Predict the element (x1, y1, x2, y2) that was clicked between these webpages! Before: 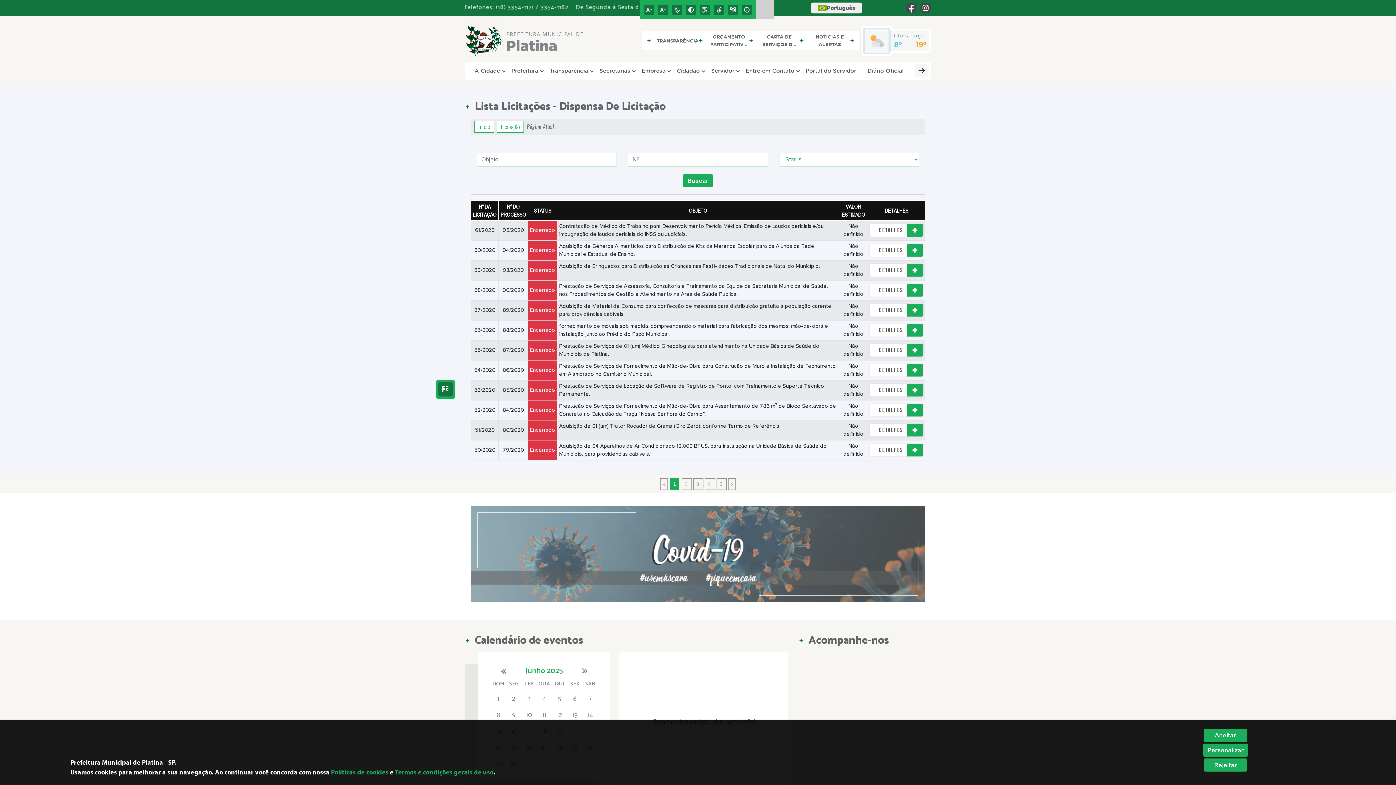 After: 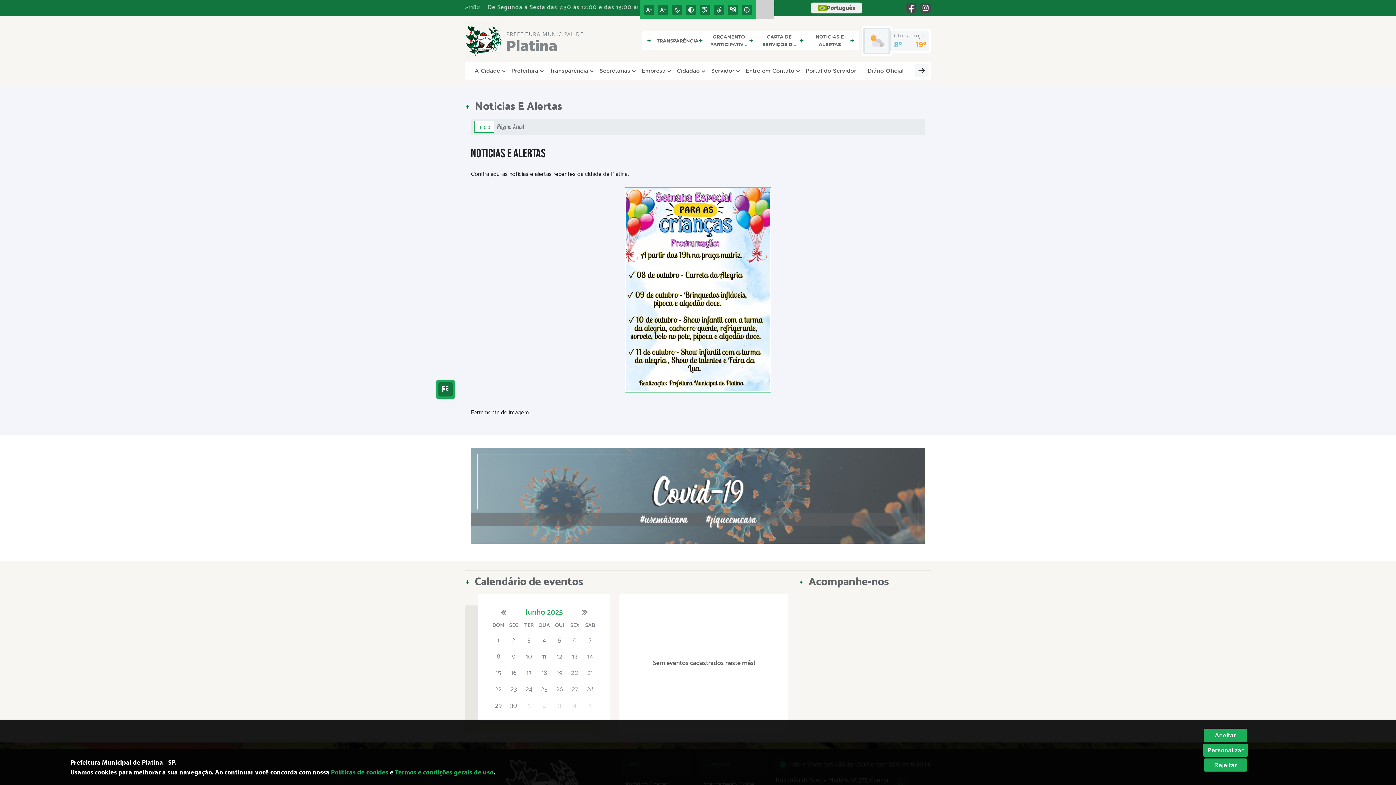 Action: label: NOTICIAS E ALERTAS bbox: (809, 31, 854, 50)